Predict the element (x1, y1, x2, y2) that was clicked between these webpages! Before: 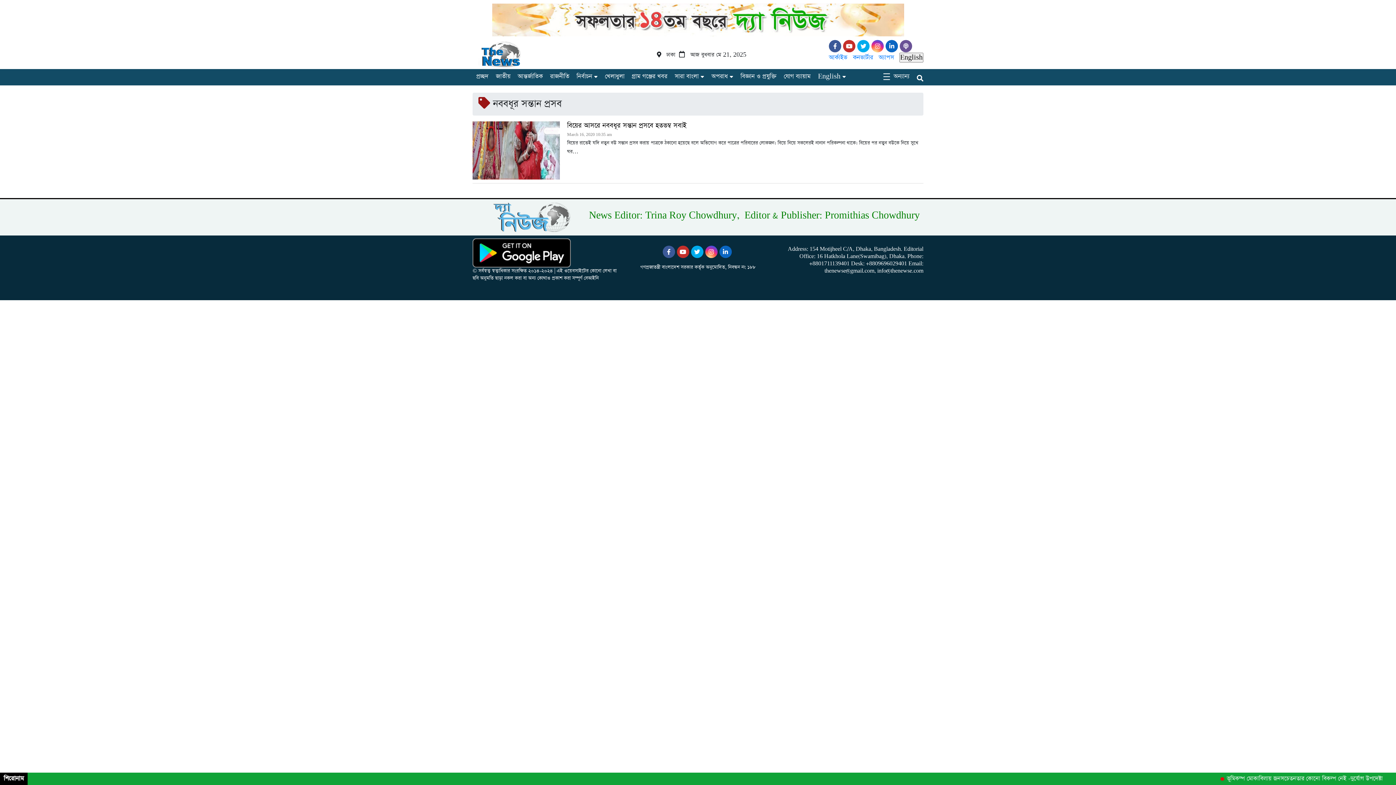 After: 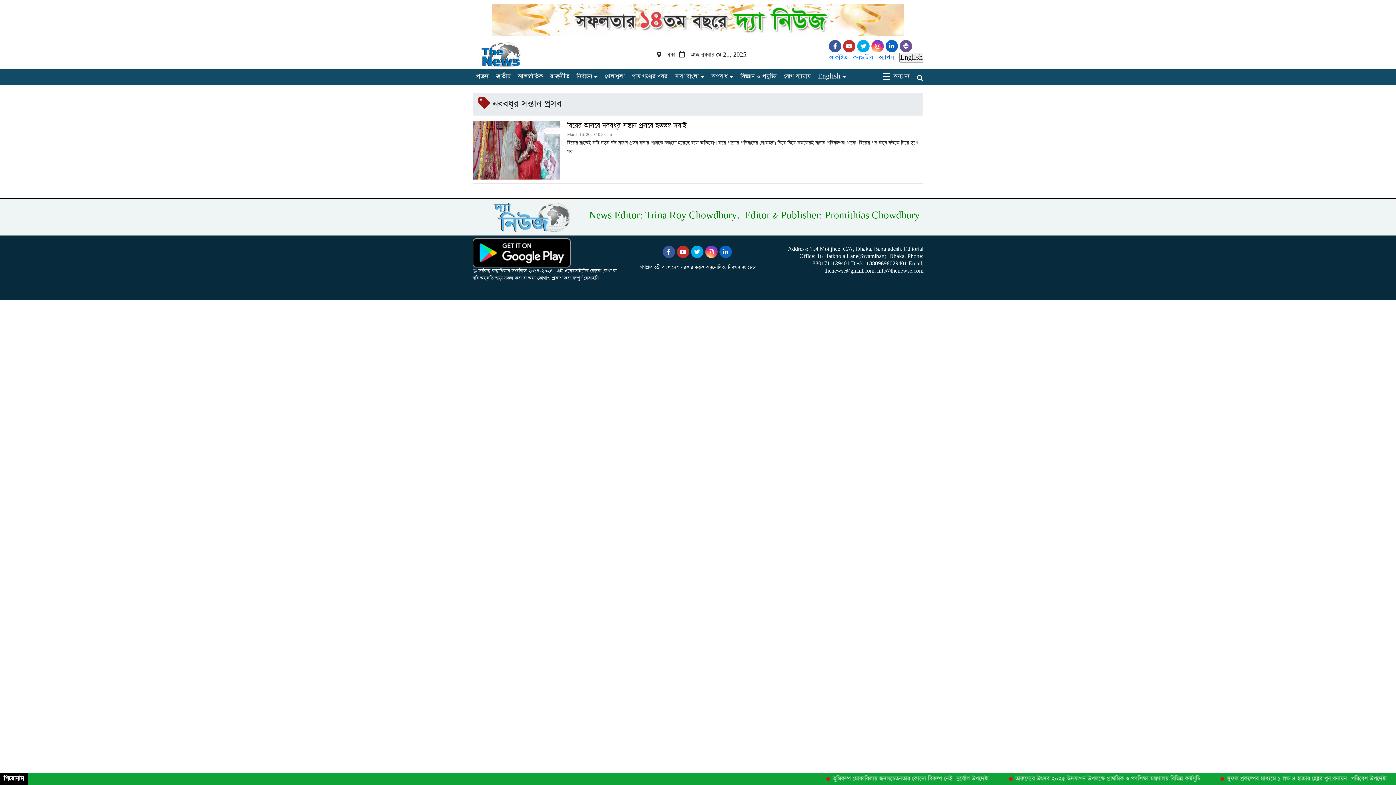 Action: label: অ্যাপস  bbox: (878, 53, 896, 61)